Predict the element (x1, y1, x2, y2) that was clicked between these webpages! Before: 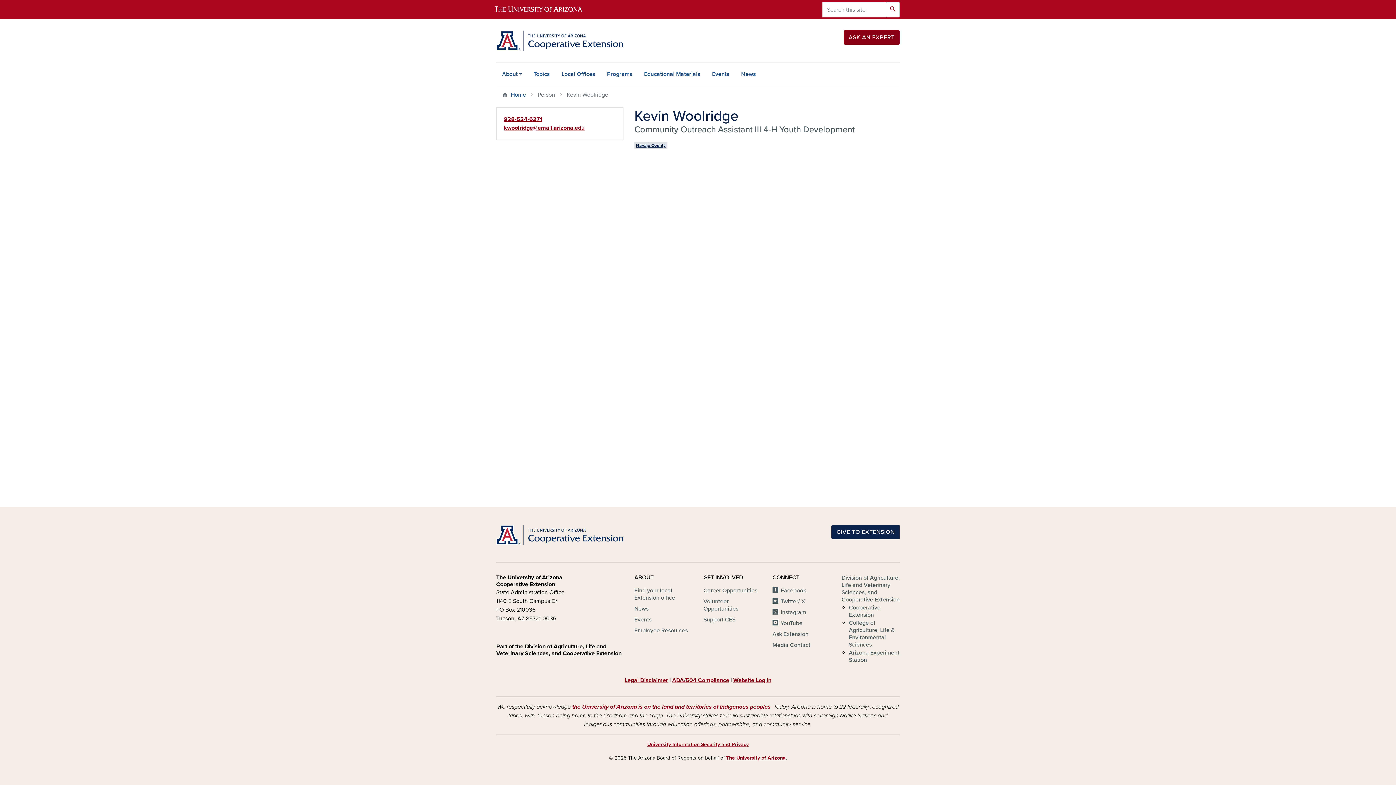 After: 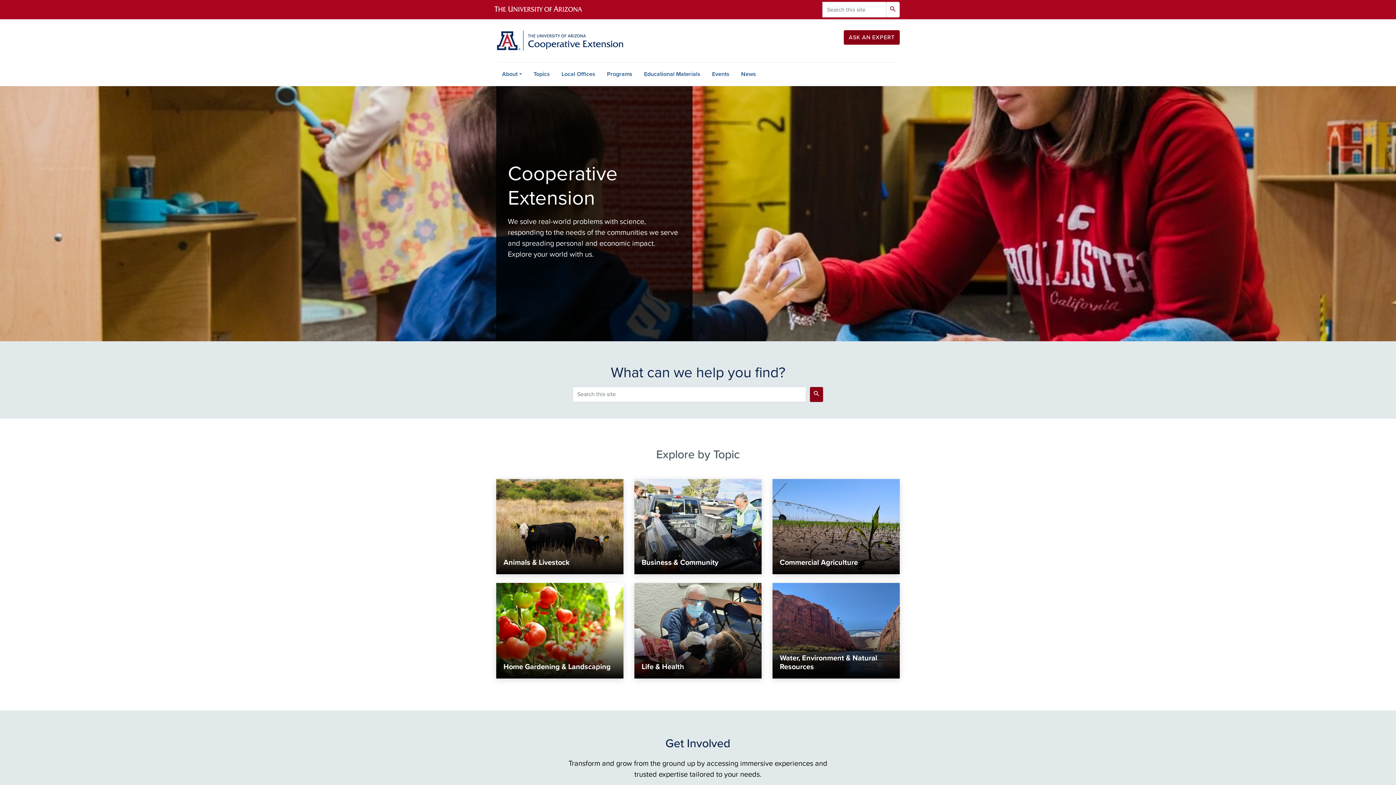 Action: label: Home bbox: (510, 90, 526, 98)